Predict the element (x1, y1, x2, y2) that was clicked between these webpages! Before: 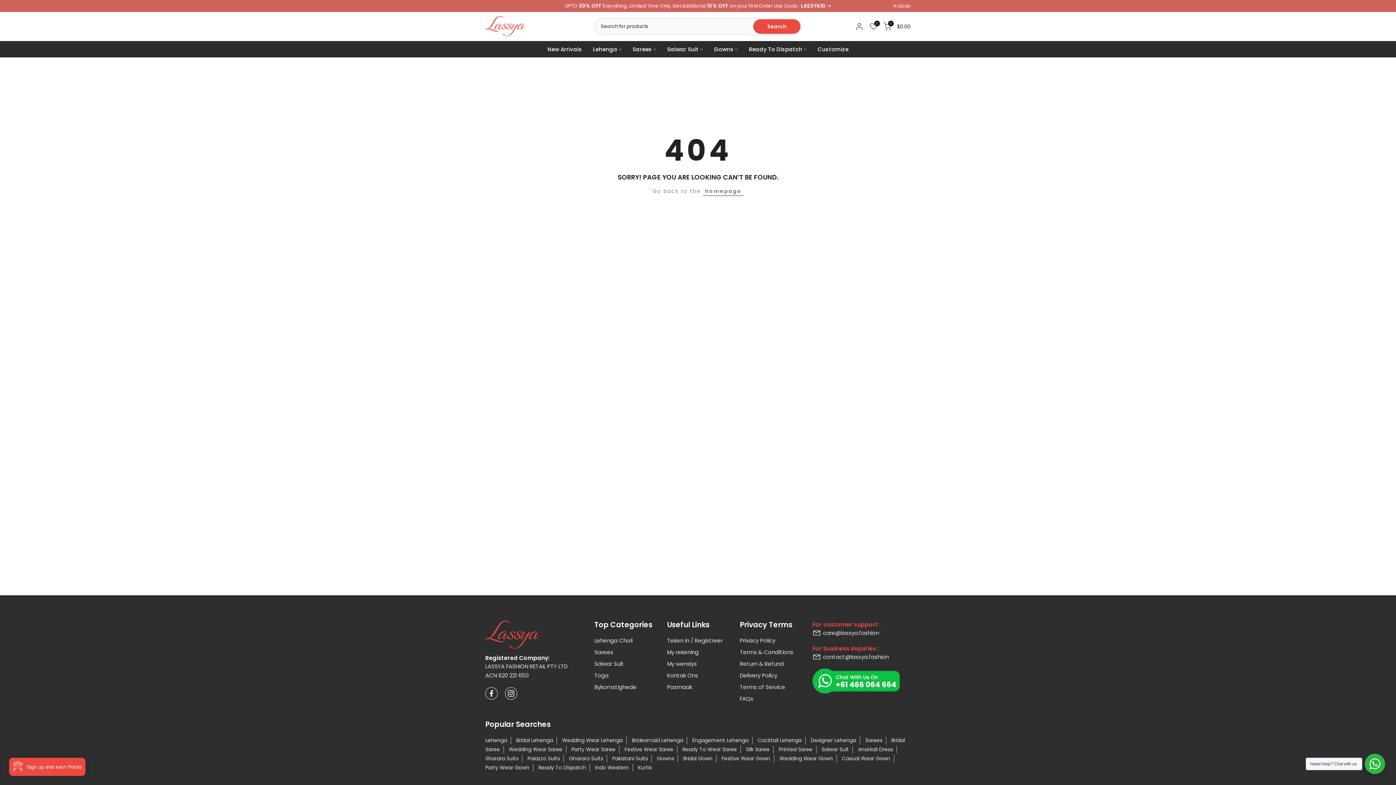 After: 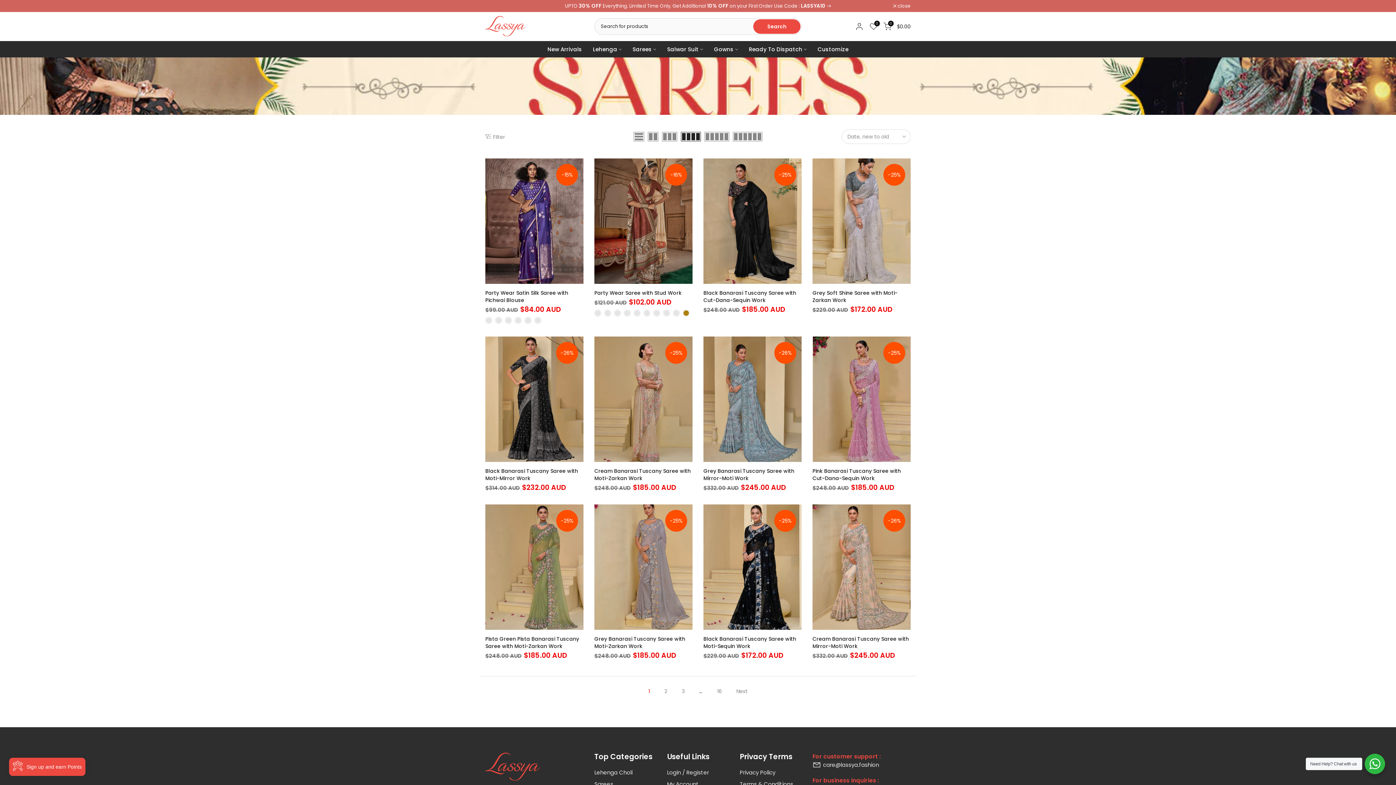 Action: label: Party Wear Saree bbox: (571, 746, 619, 753)